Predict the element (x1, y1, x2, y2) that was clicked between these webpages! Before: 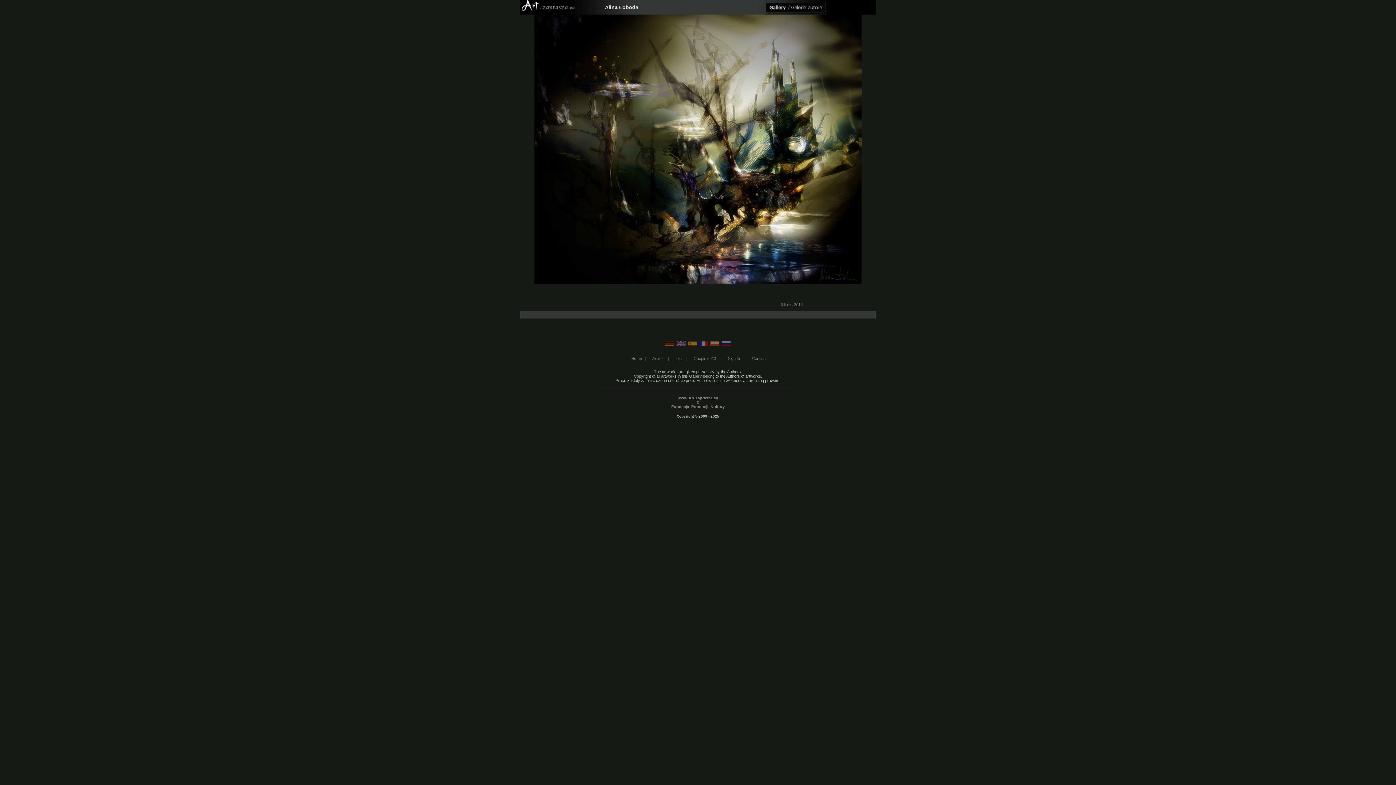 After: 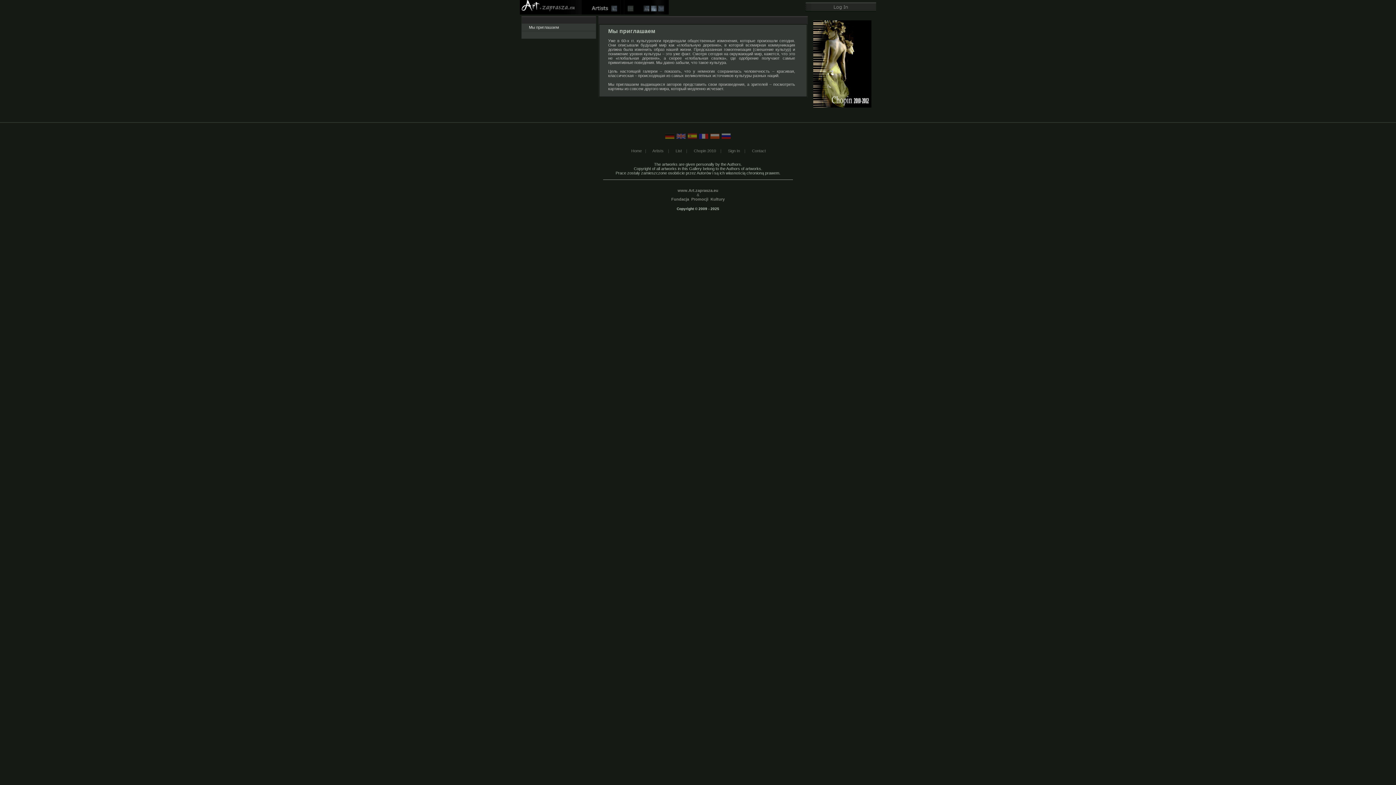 Action: bbox: (721, 342, 730, 347)